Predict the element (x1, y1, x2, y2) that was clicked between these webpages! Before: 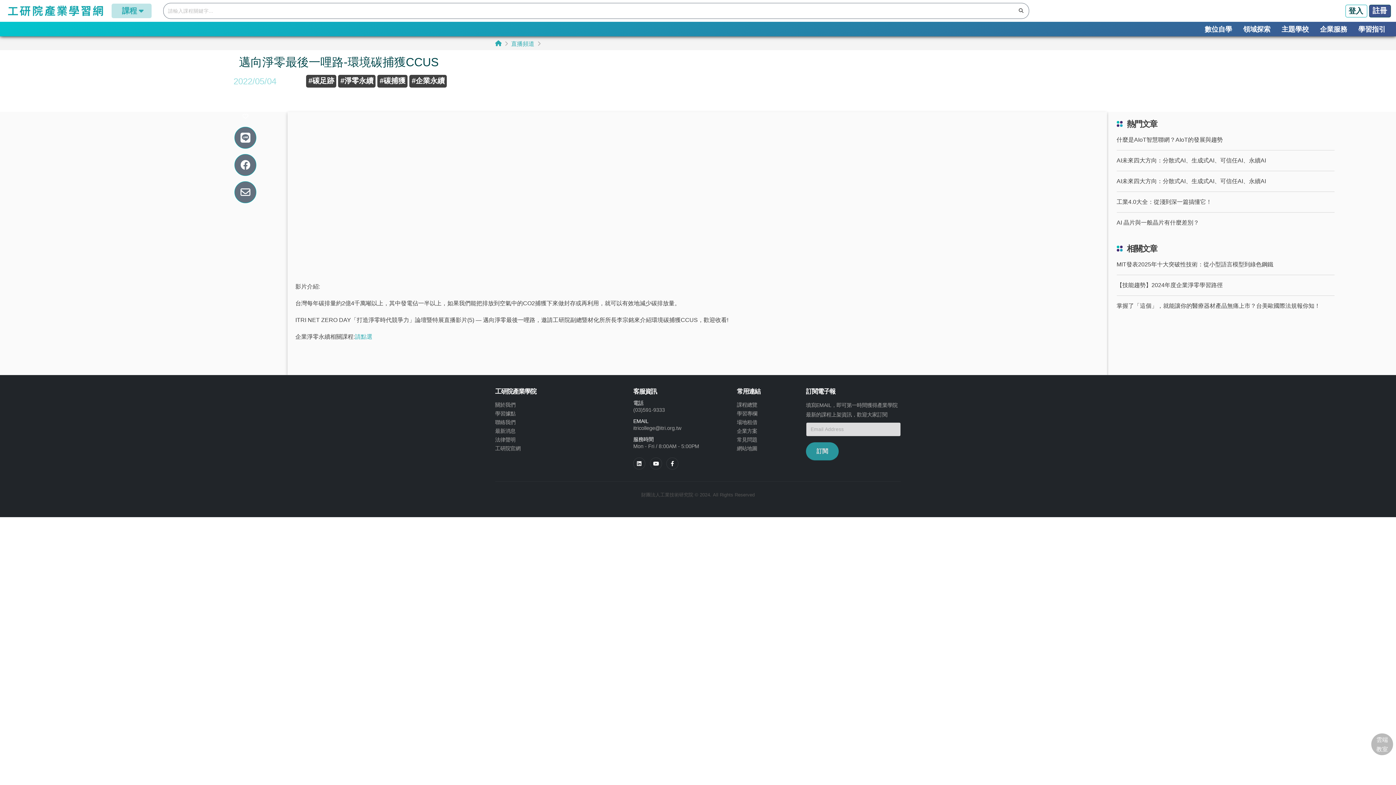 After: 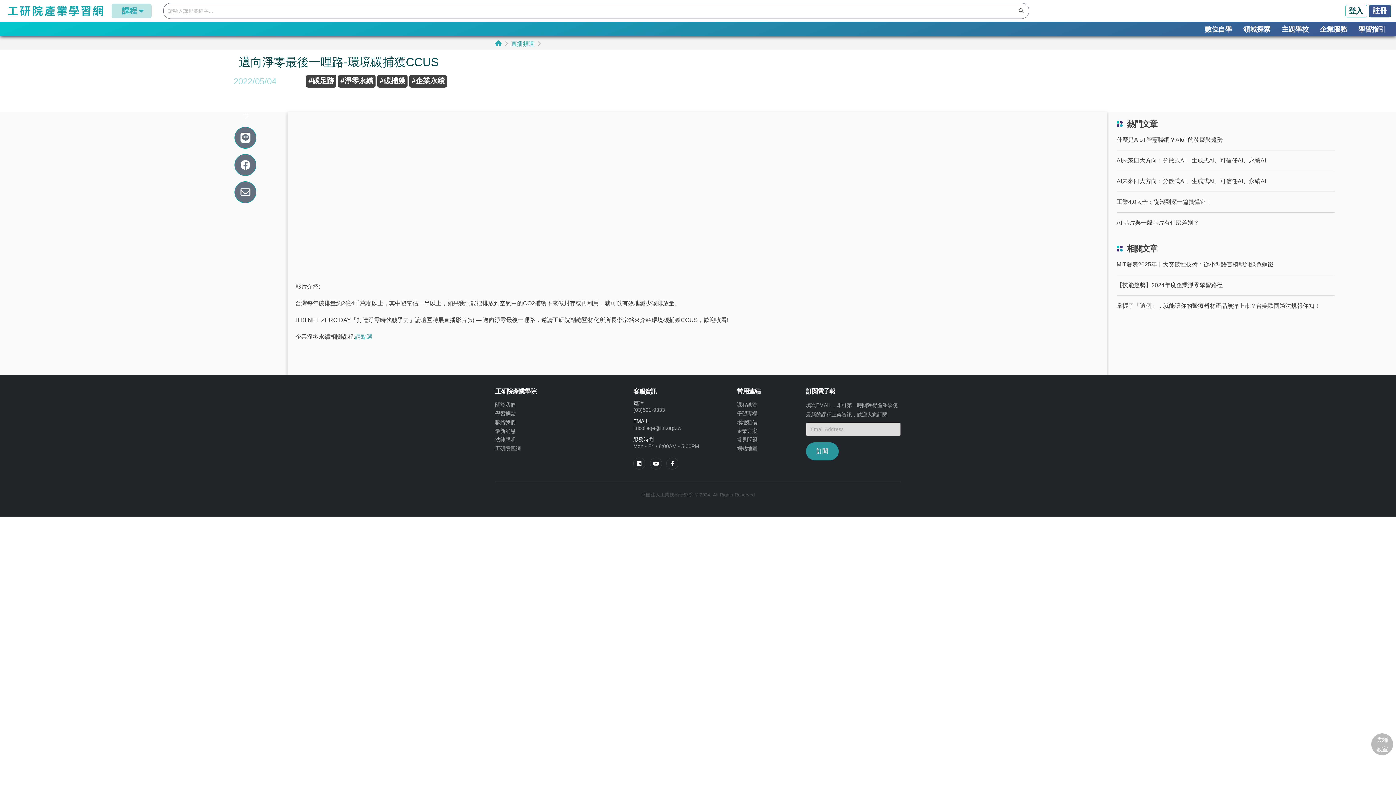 Action: bbox: (240, 159, 250, 170)